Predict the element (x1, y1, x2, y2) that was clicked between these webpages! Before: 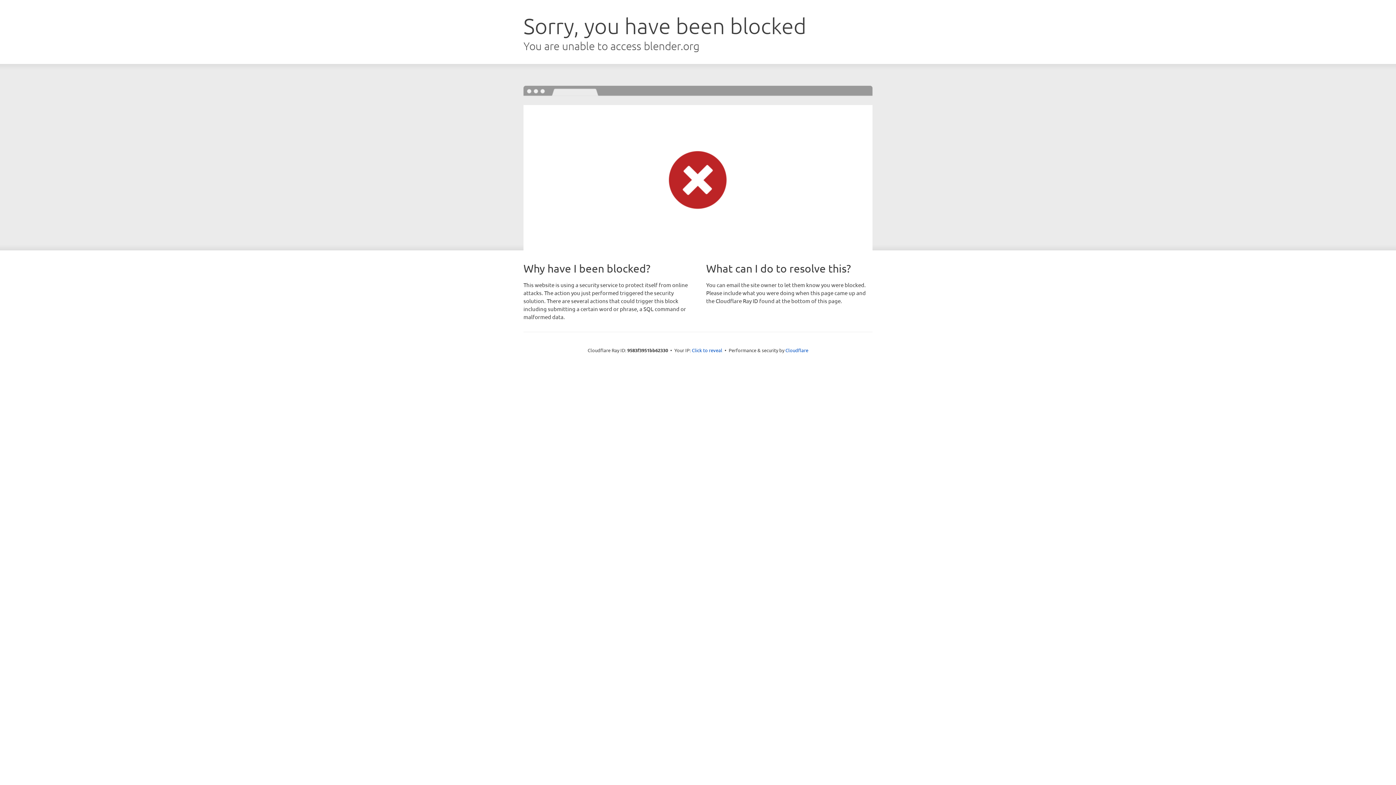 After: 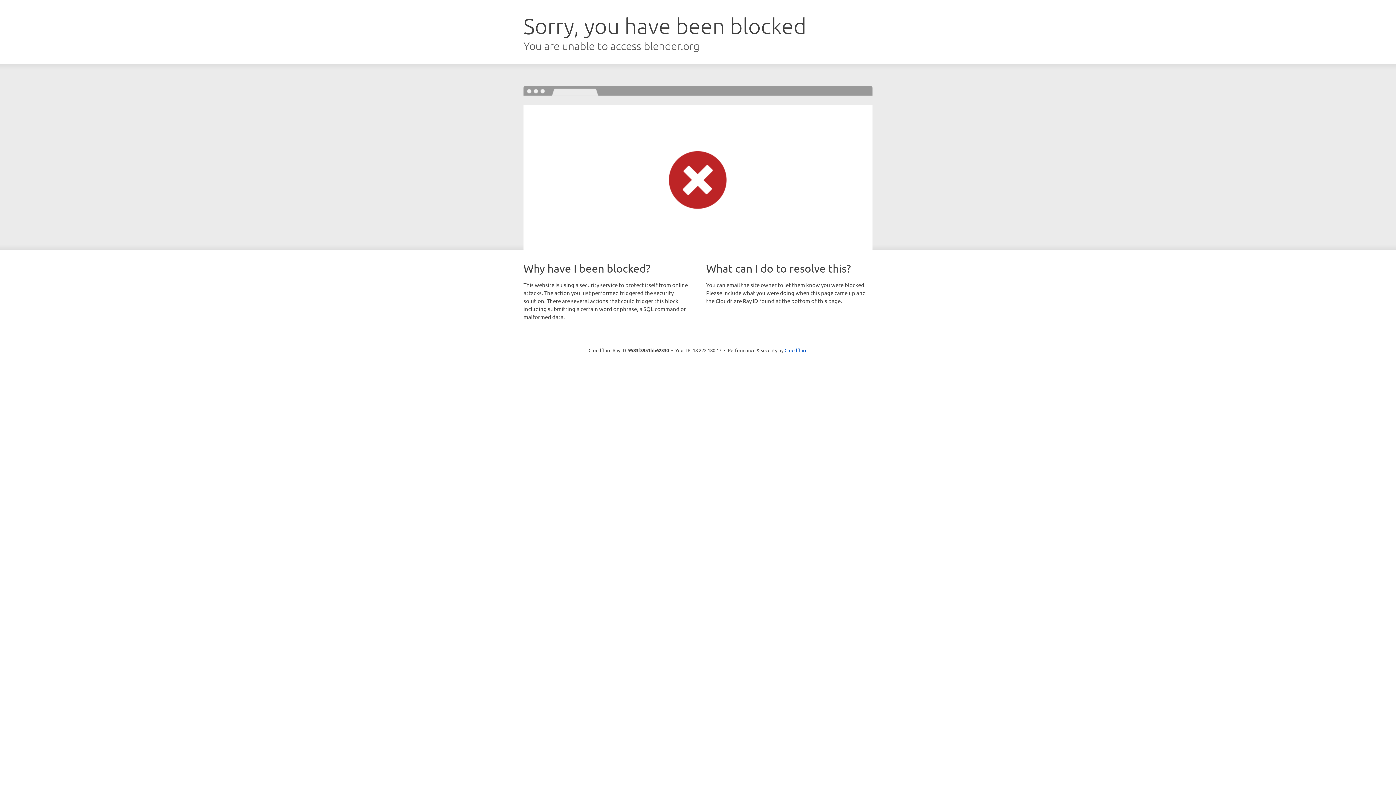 Action: label: Click to reveal bbox: (692, 346, 722, 353)